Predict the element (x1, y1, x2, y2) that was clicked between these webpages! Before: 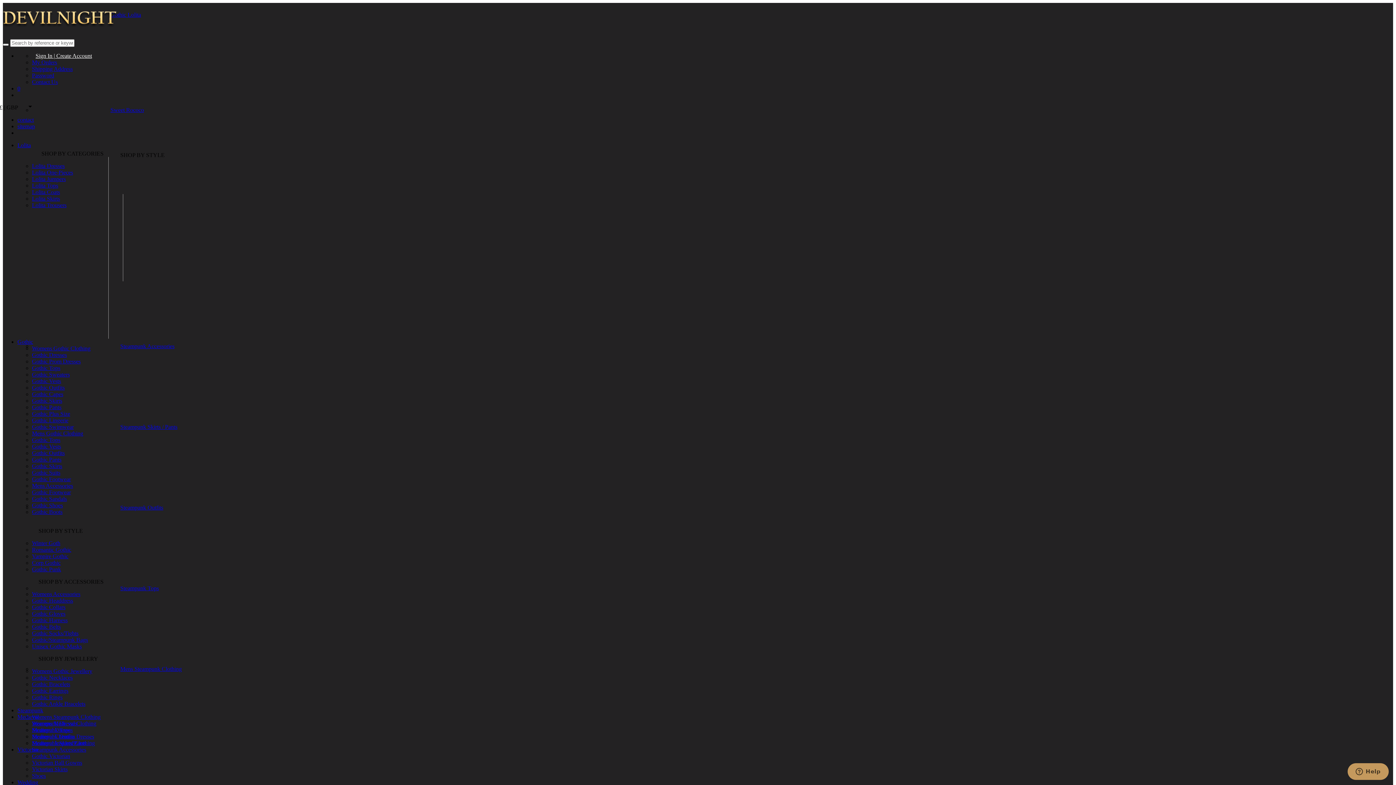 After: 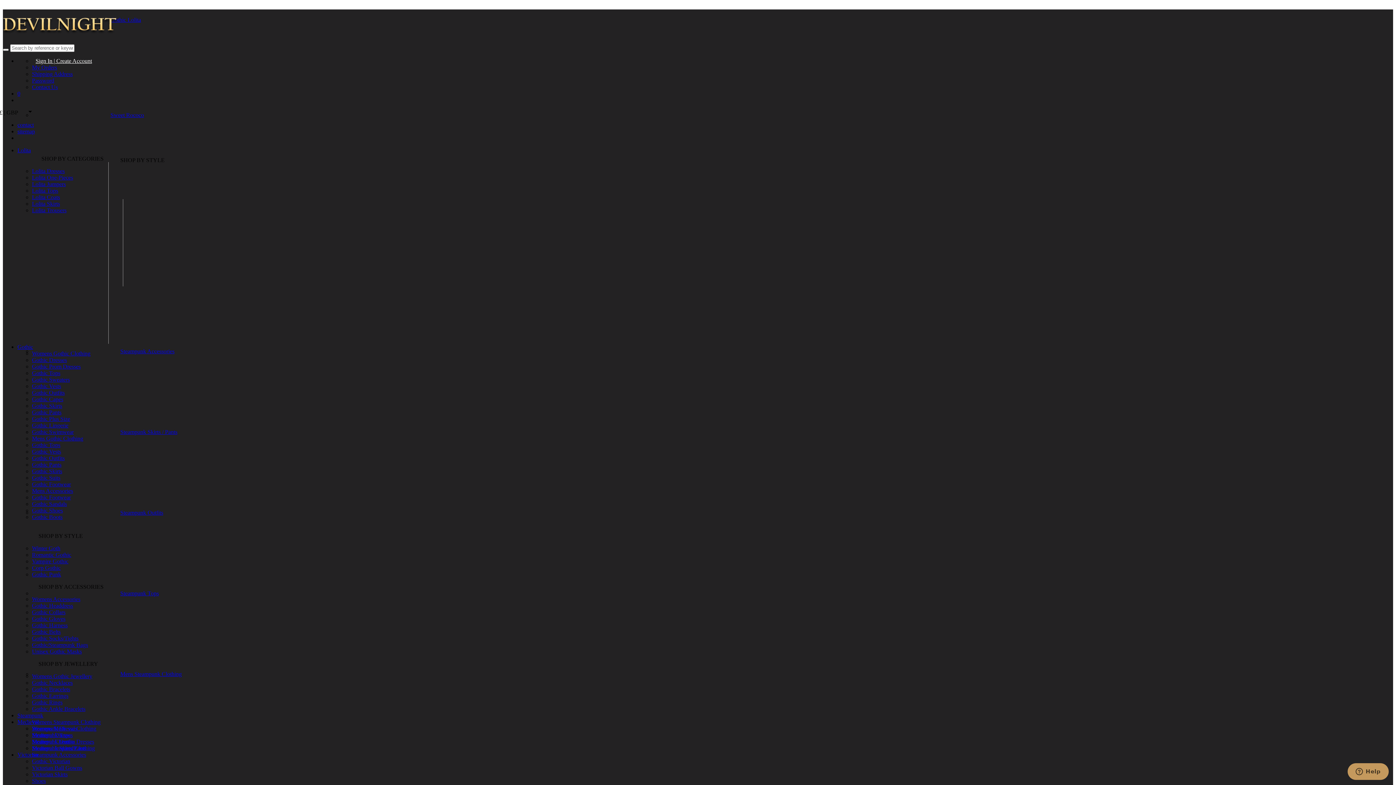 Action: label: Sweet Rococo bbox: (110, 106, 144, 113)